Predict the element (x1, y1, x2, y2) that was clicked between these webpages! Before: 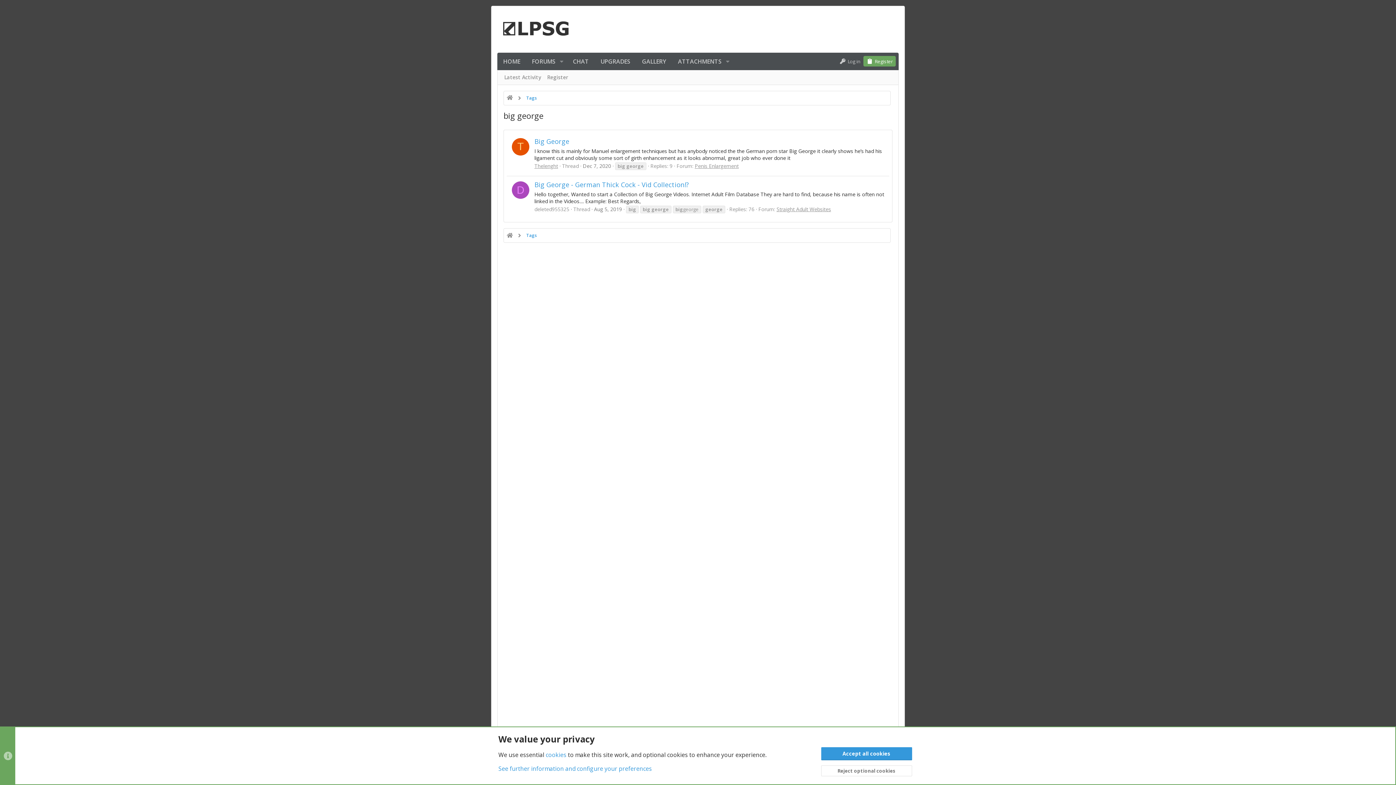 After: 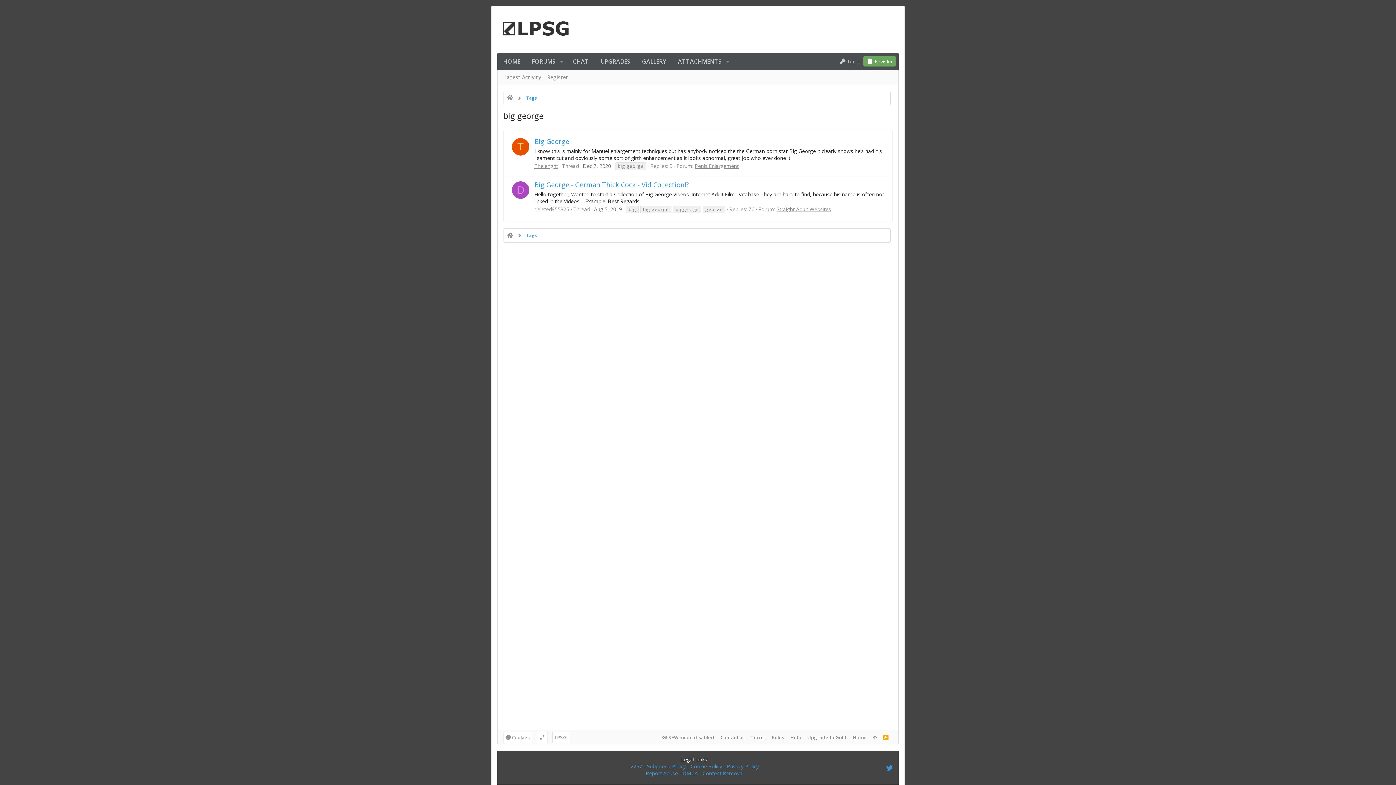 Action: bbox: (821, 765, 912, 776) label: Reject optional cookies